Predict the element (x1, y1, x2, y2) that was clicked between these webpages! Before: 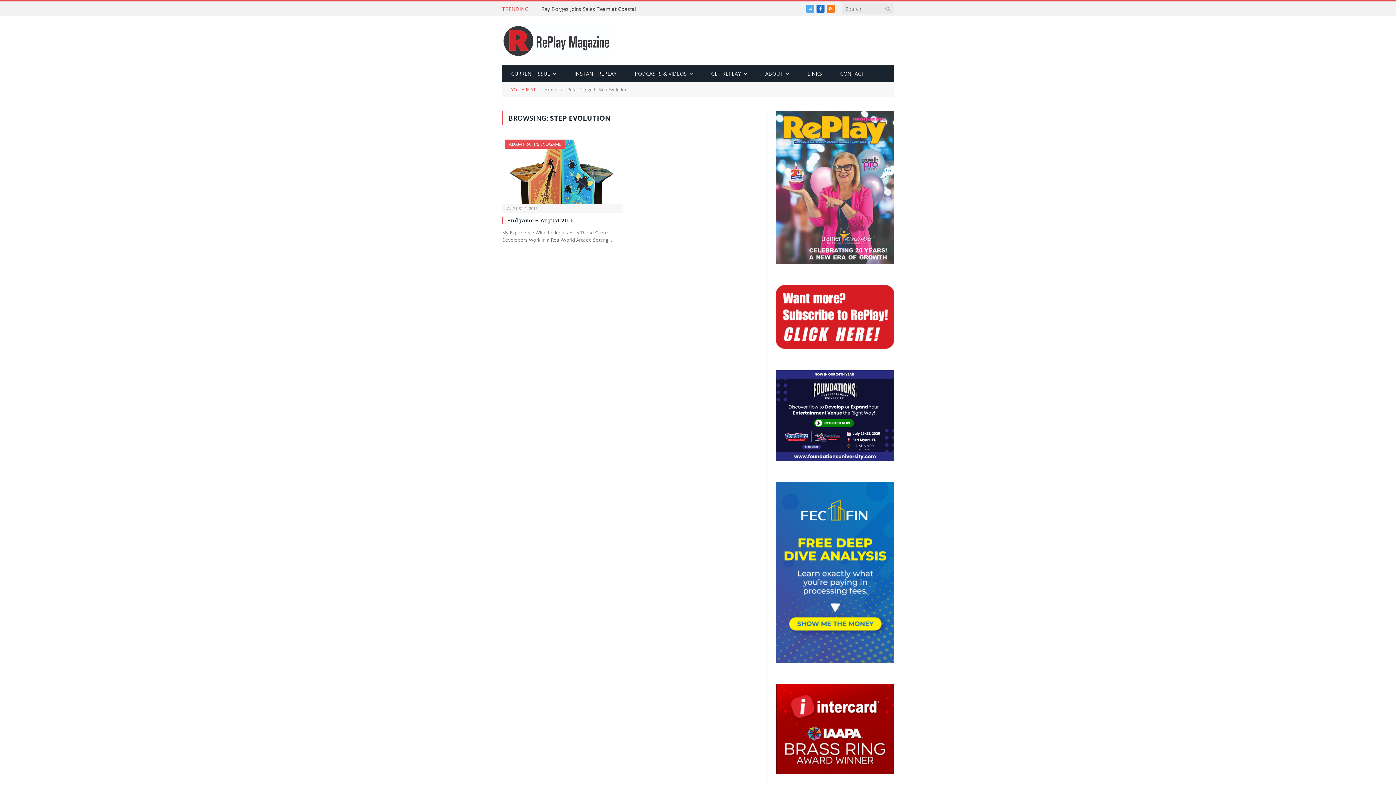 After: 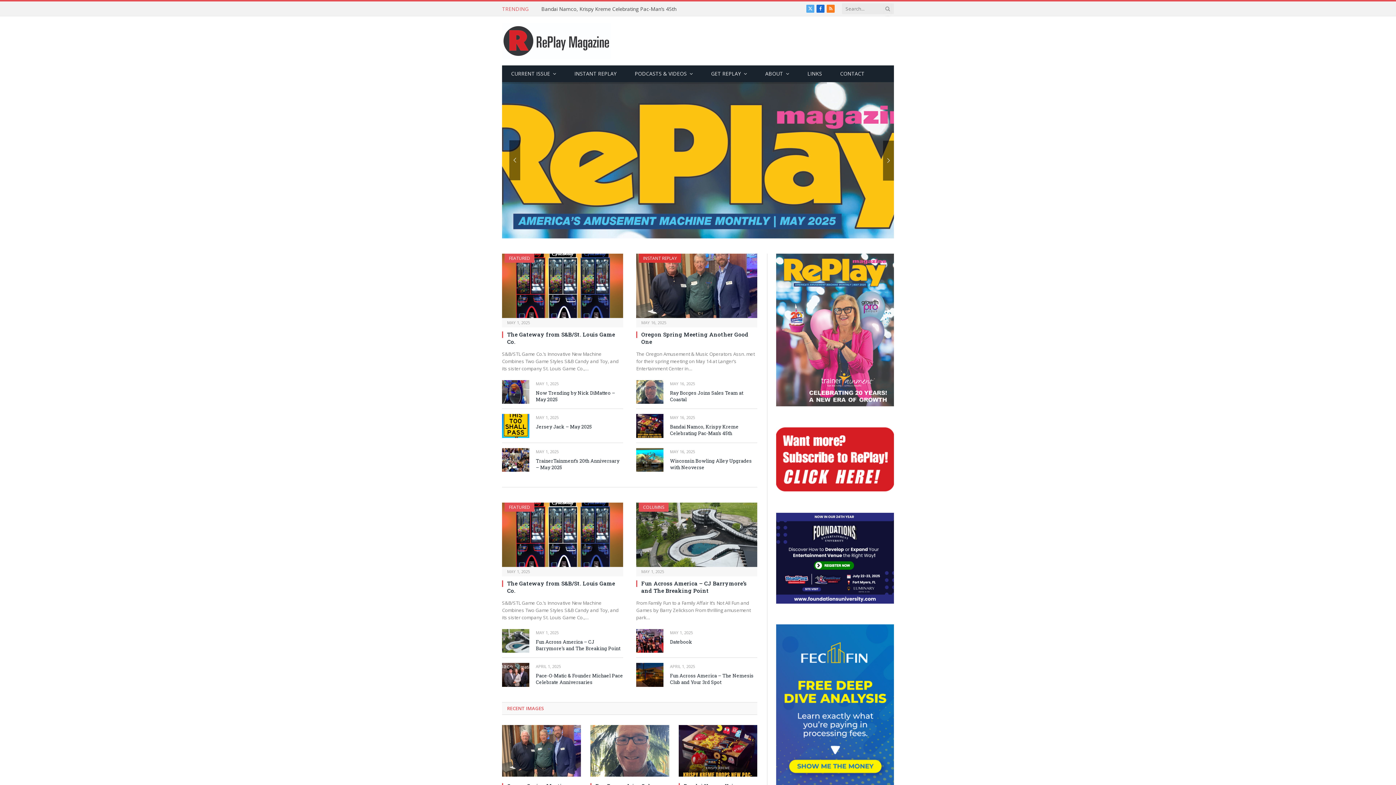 Action: bbox: (502, 19, 611, 62)